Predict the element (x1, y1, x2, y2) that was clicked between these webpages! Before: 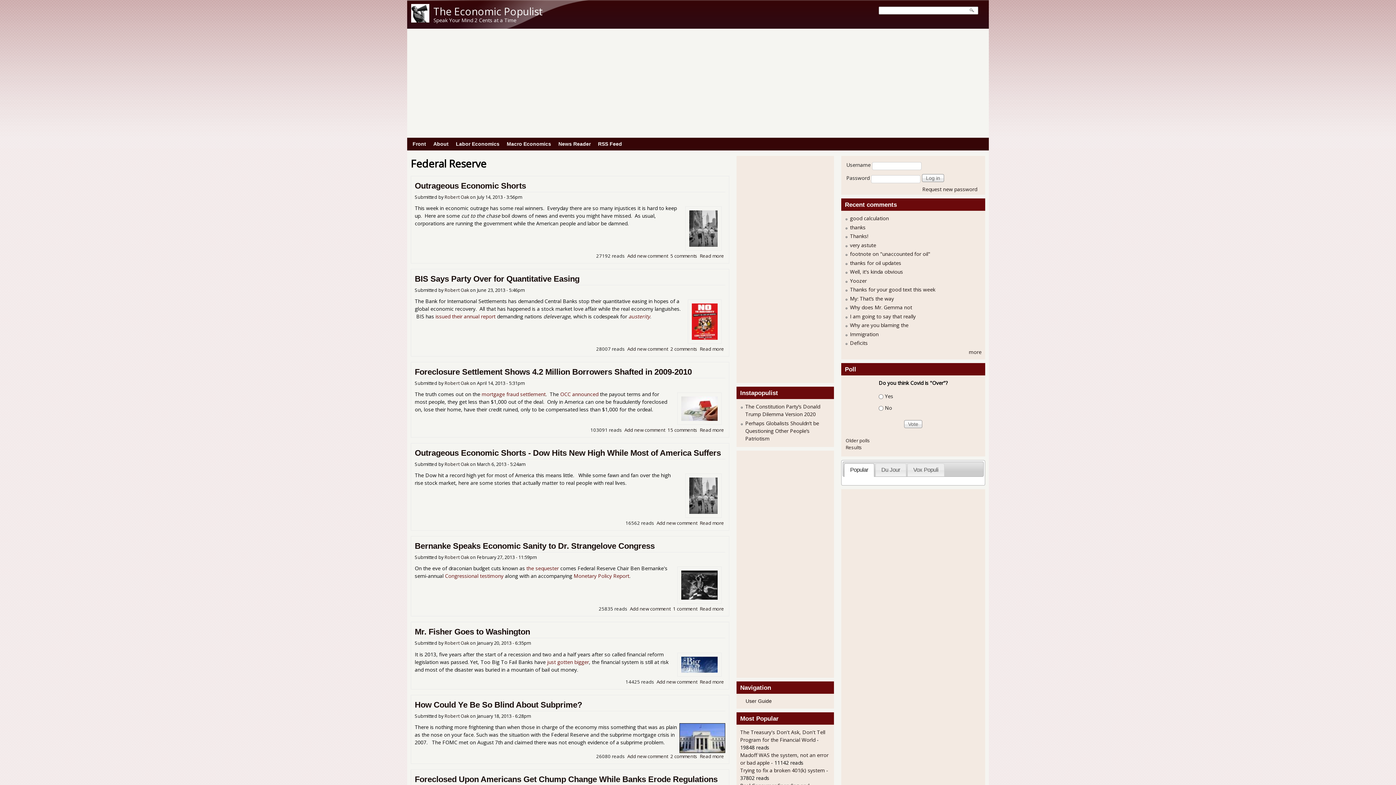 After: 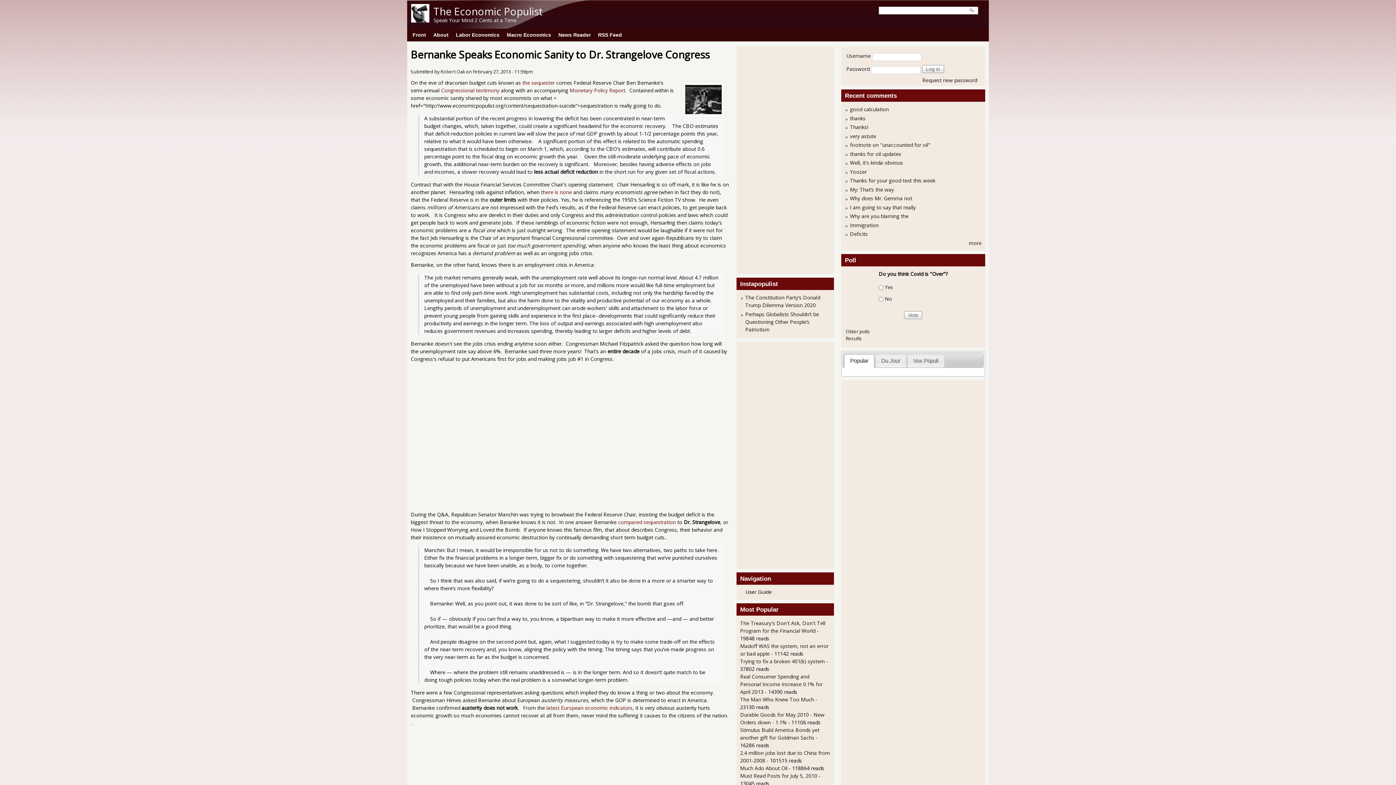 Action: label: Read more
about Bernanke Speaks Economic Sanity to Dr. Strangelove Congress bbox: (699, 605, 724, 612)